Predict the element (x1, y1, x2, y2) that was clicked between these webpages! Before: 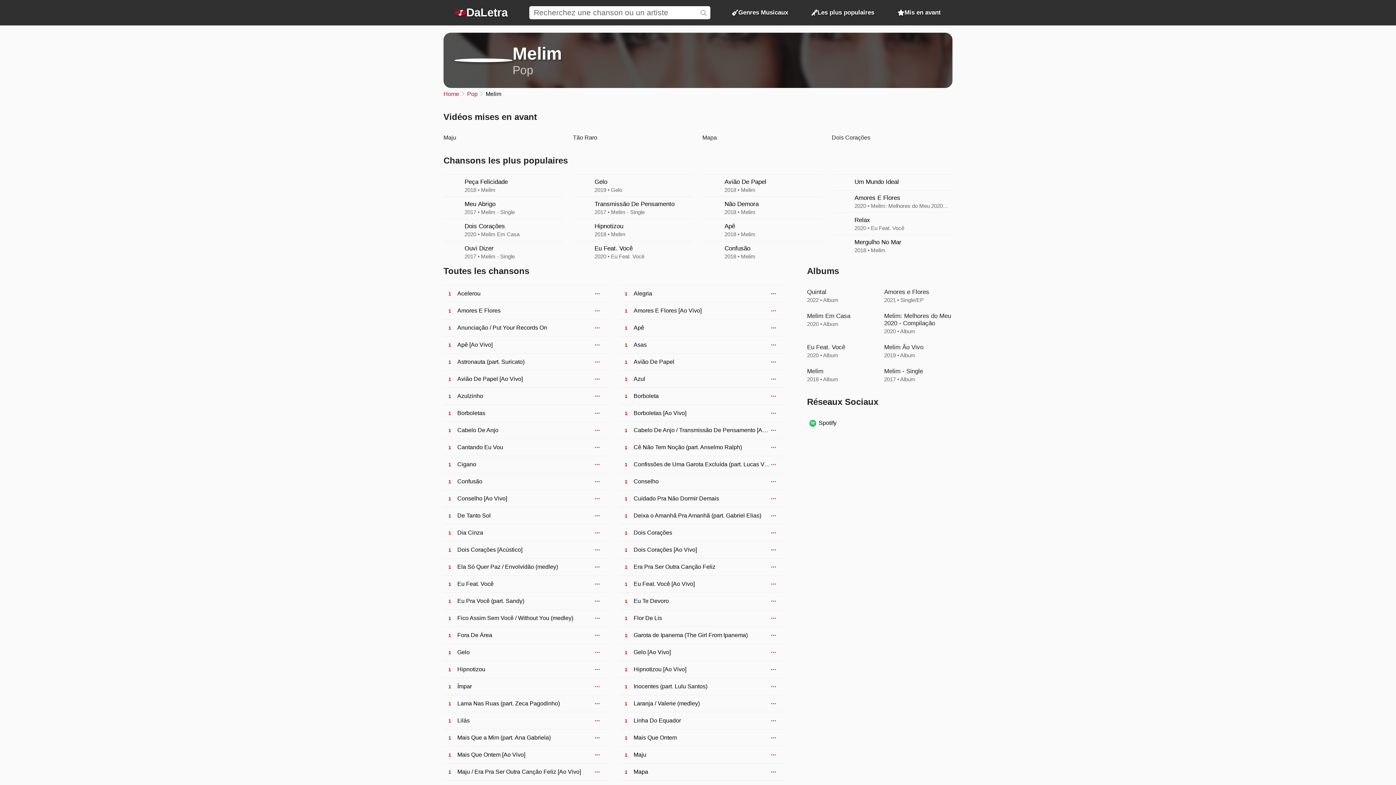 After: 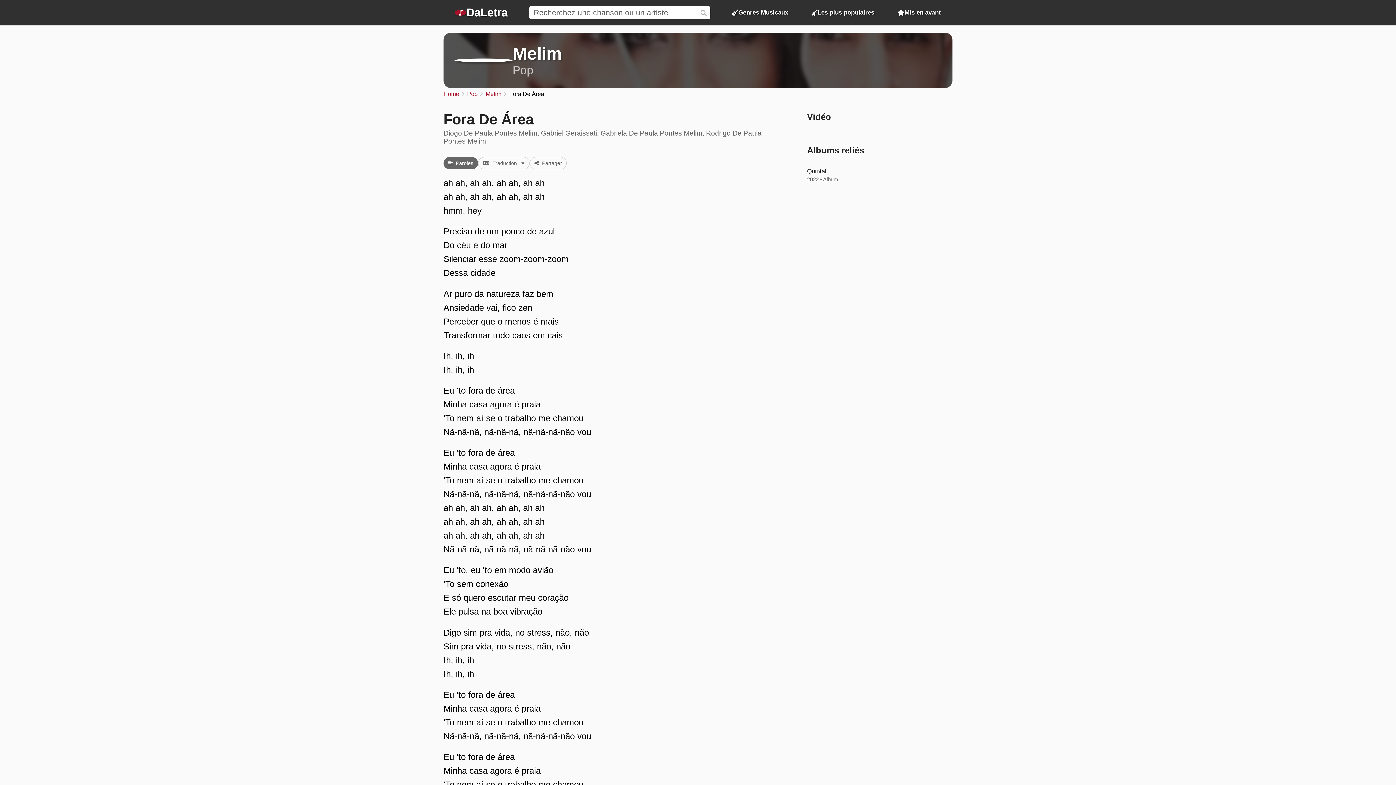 Action: bbox: (443, 626, 609, 644) label: Fora De Área